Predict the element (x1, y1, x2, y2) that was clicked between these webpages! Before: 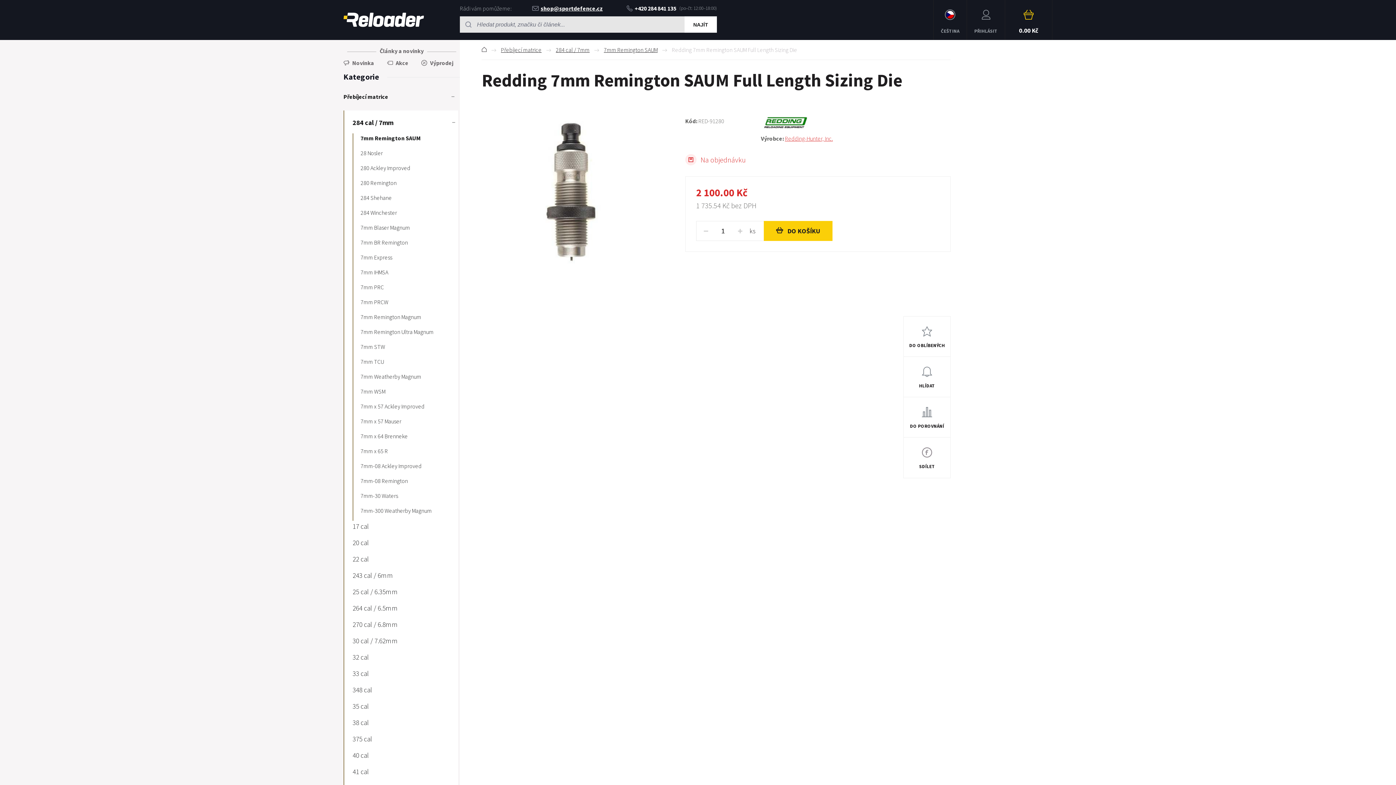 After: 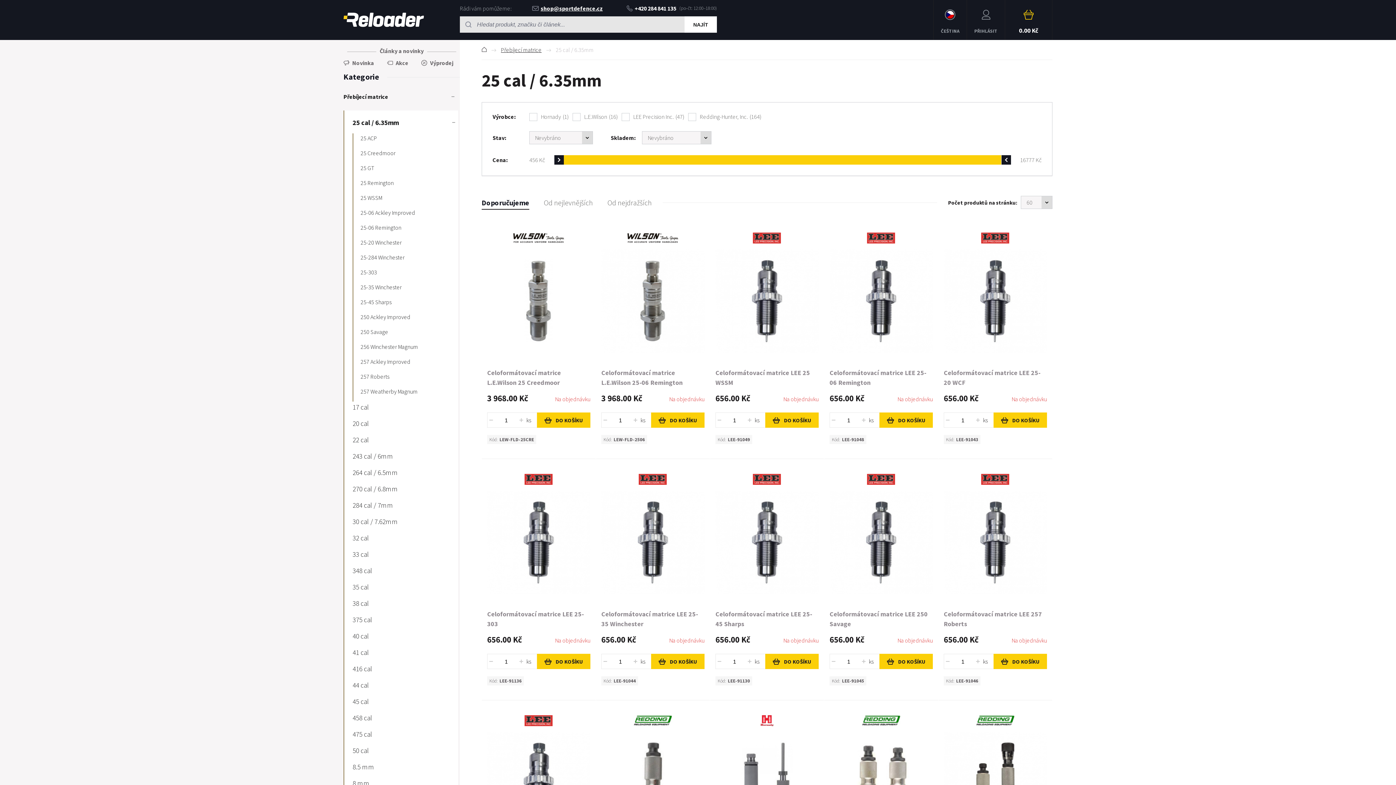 Action: bbox: (352, 586, 455, 602) label: 25 cal / 6.35mm